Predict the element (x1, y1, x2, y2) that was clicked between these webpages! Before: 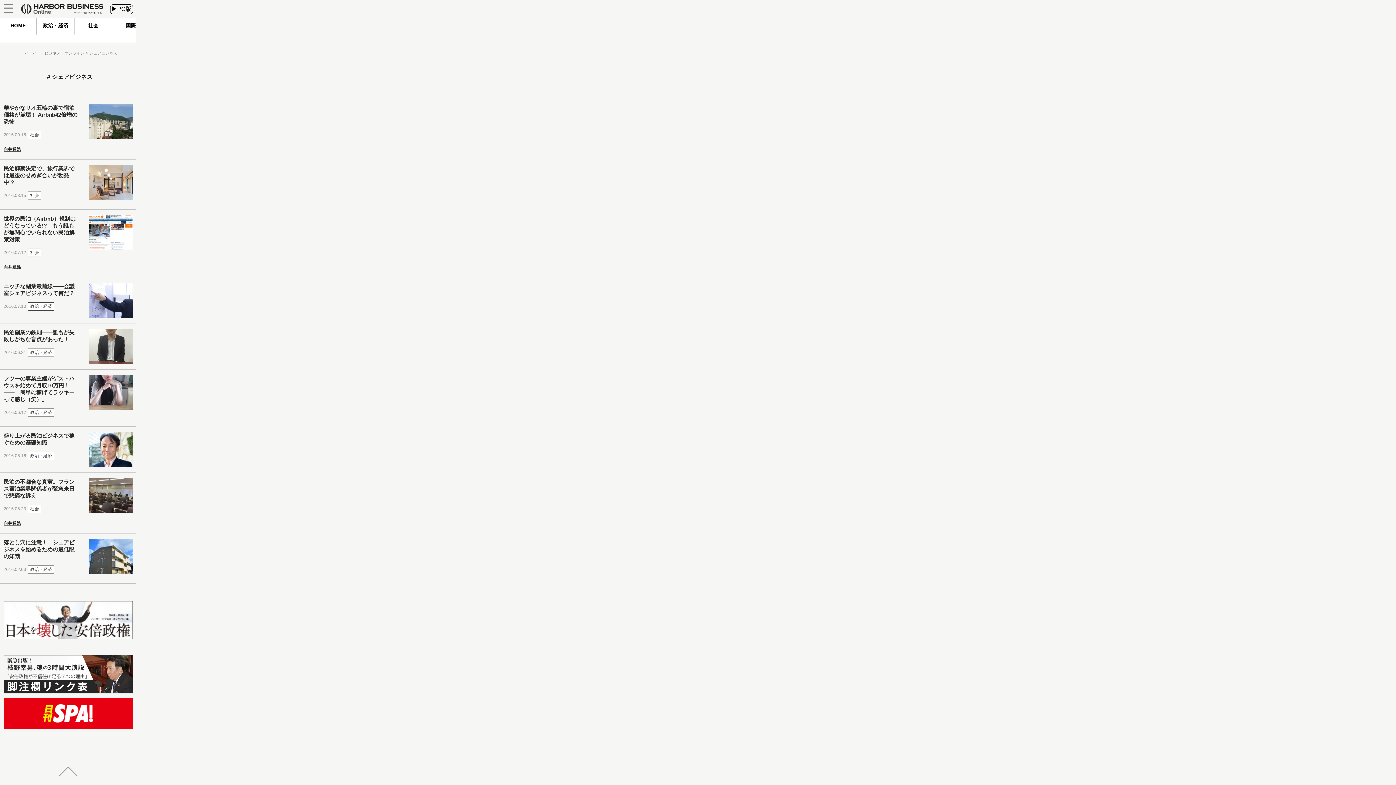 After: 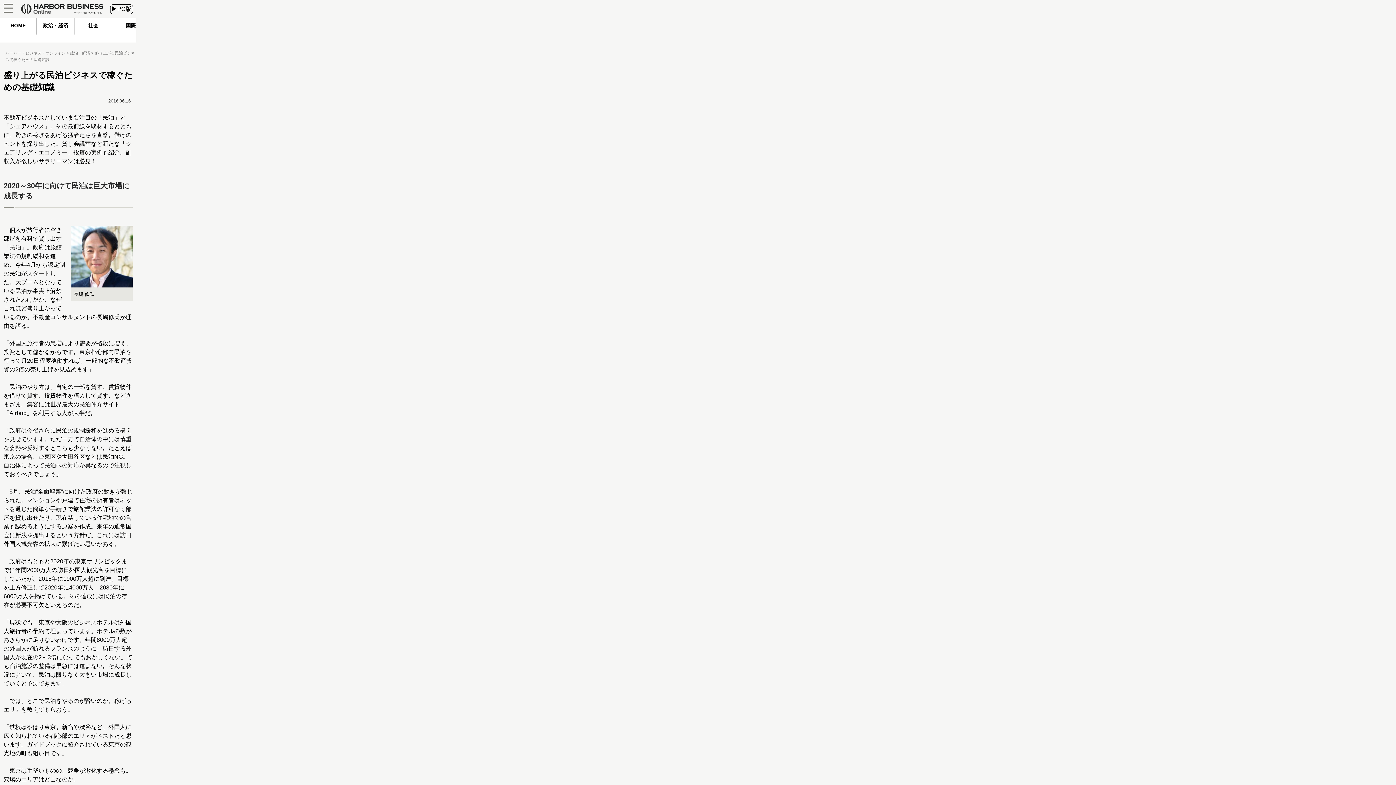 Action: bbox: (89, 432, 132, 467)